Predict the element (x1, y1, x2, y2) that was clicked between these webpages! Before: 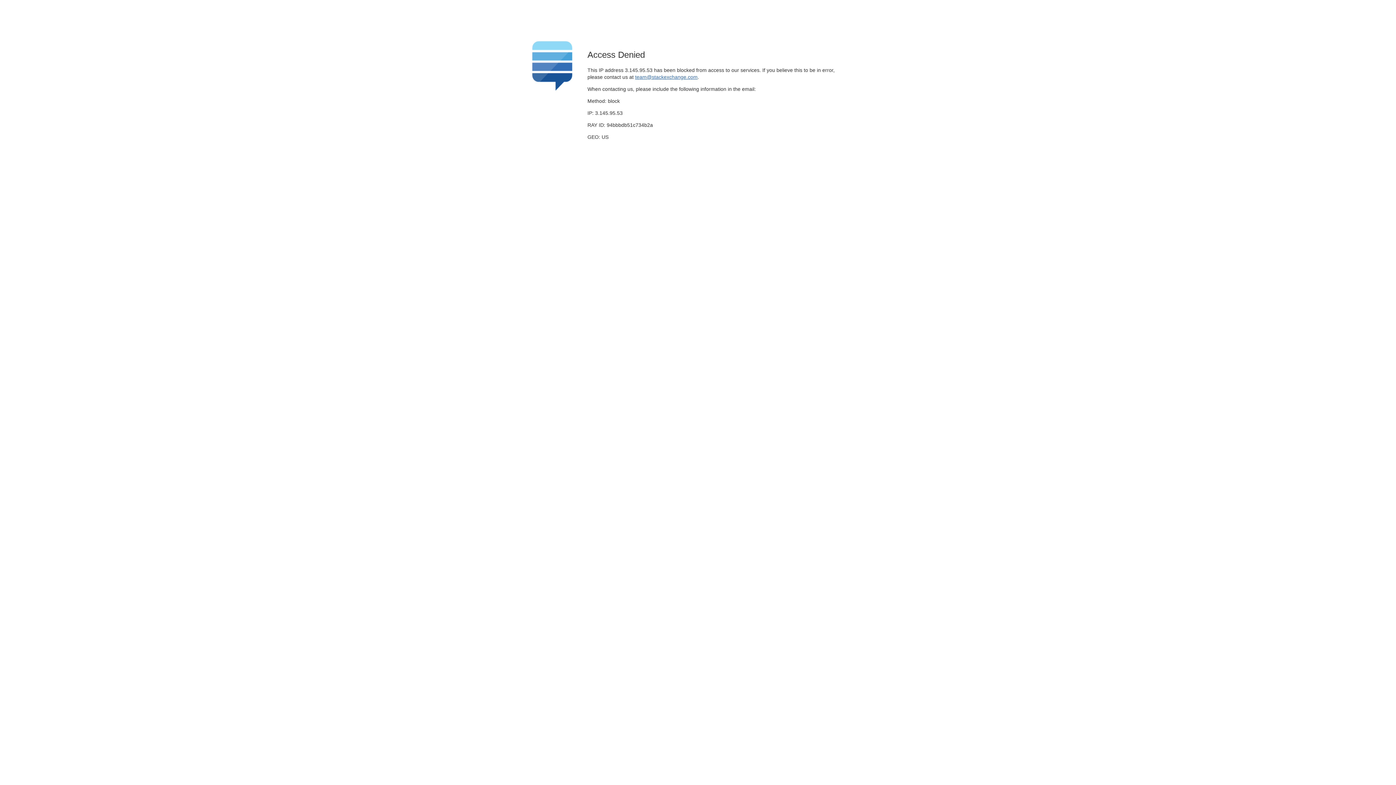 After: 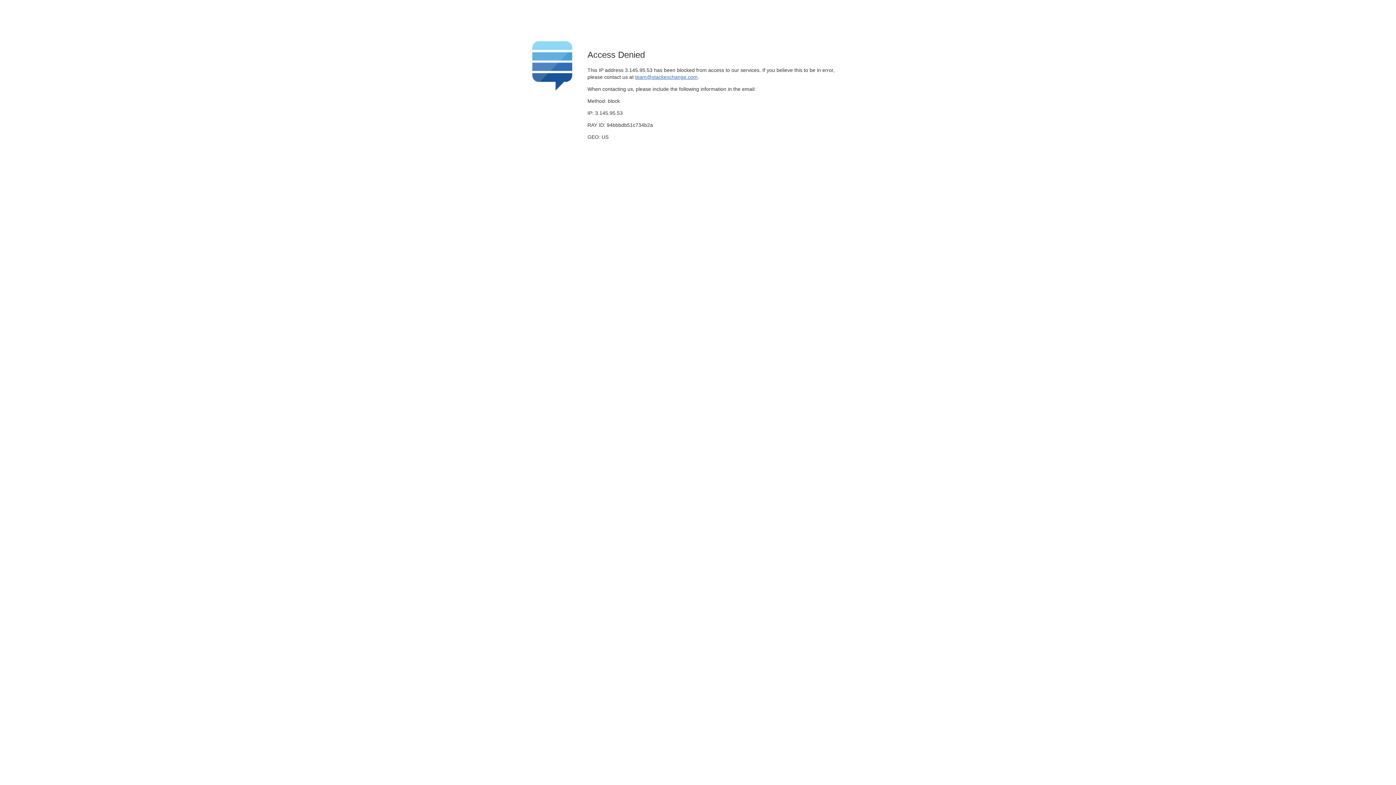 Action: label: team@stackexchange.com bbox: (635, 74, 697, 79)